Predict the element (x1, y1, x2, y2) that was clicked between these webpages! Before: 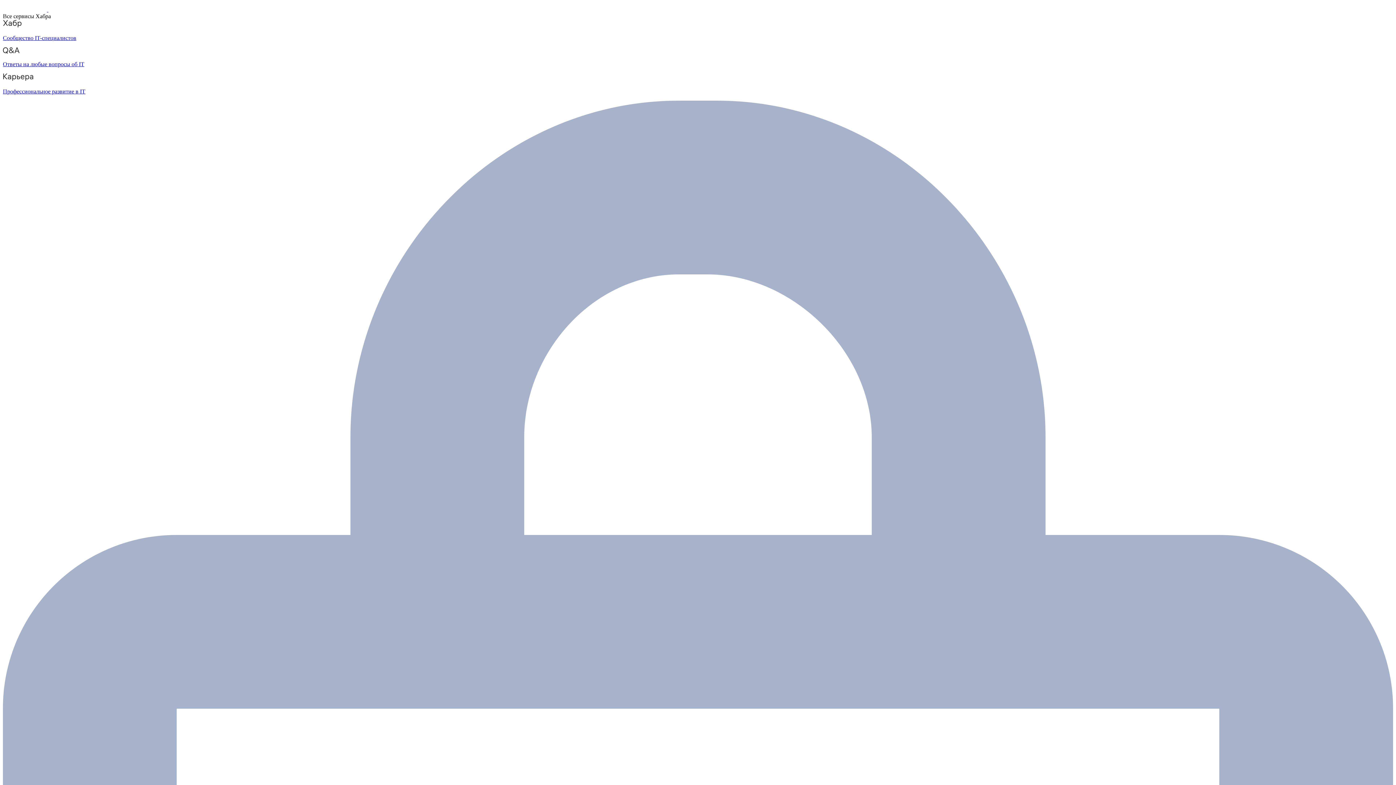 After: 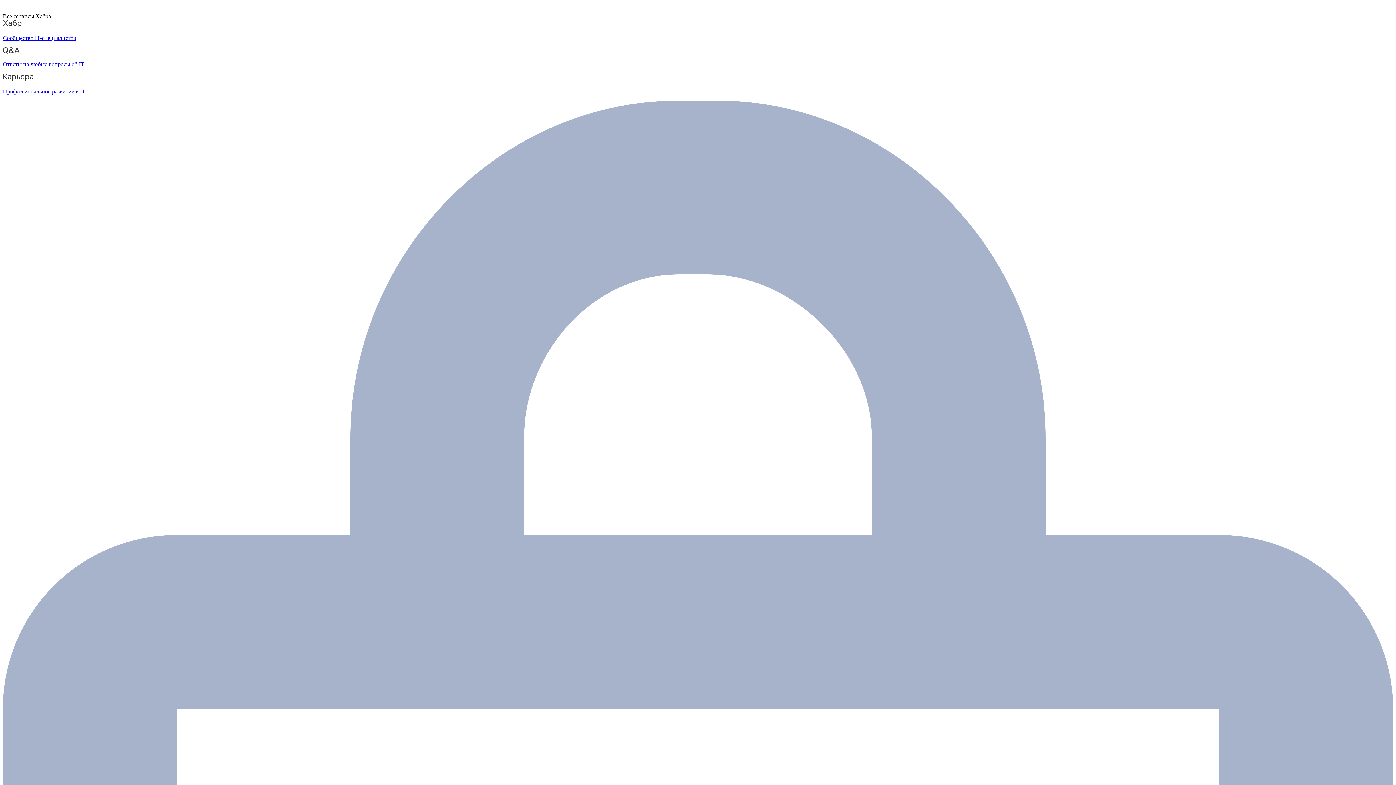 Action: label:   bbox: (2, 6, 48, 12)